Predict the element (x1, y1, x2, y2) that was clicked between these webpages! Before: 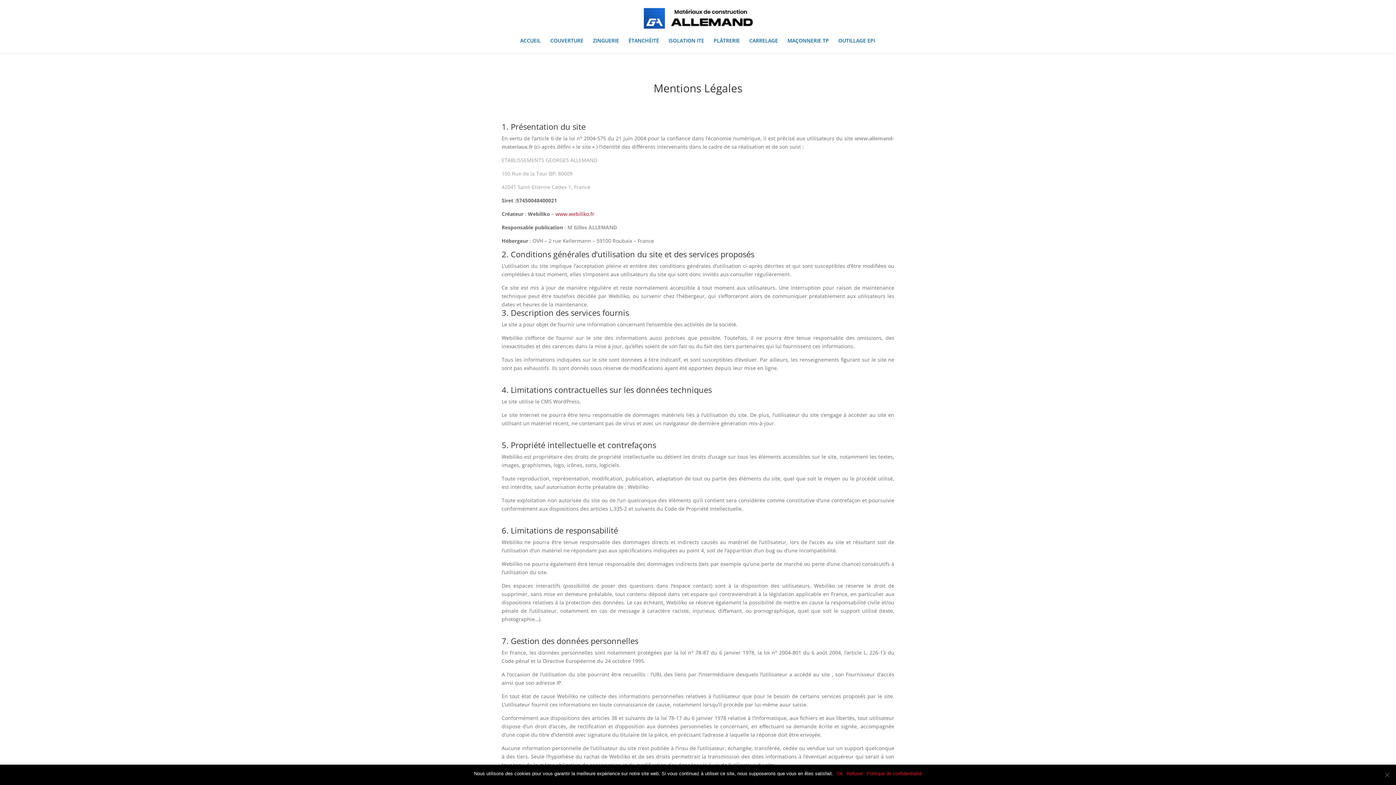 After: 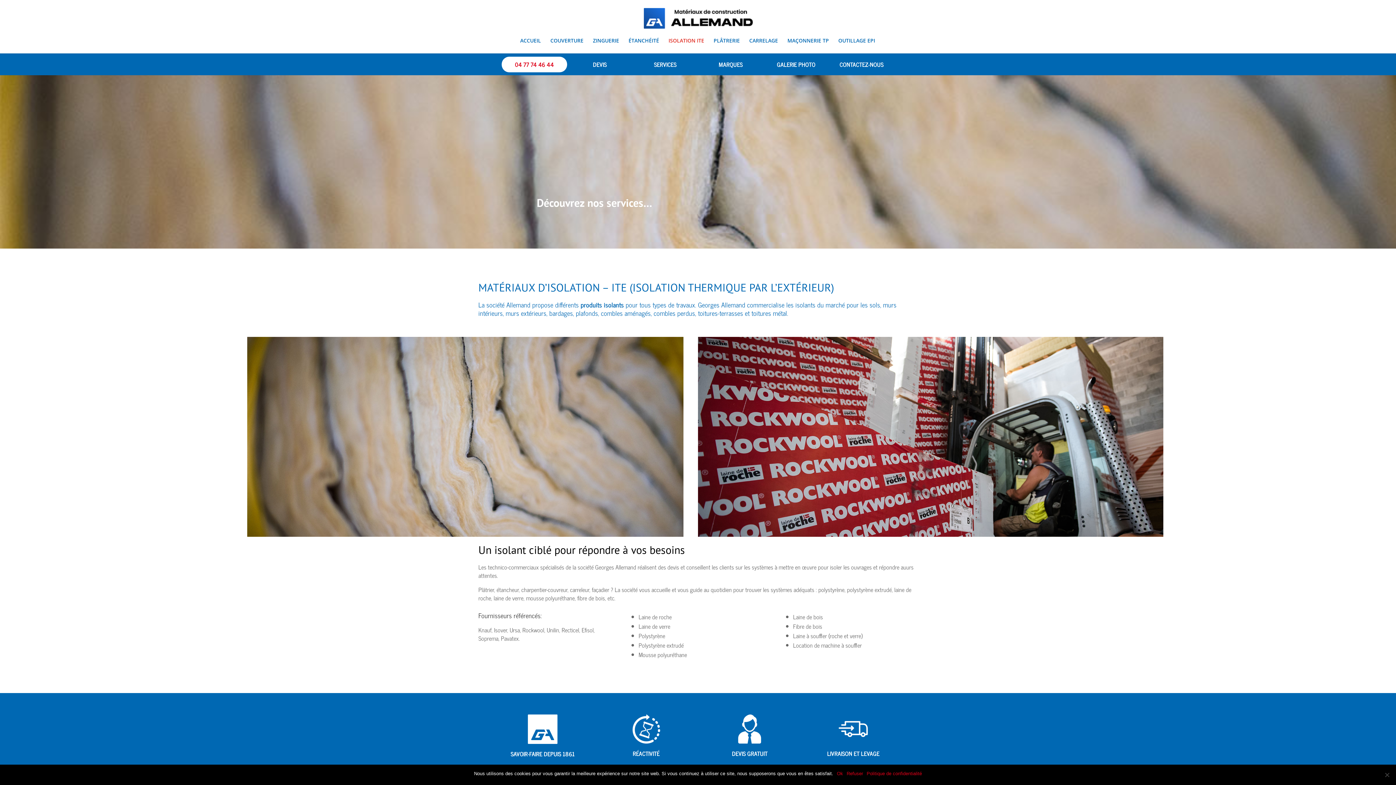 Action: label: ISOLATION ITE bbox: (668, 38, 704, 53)